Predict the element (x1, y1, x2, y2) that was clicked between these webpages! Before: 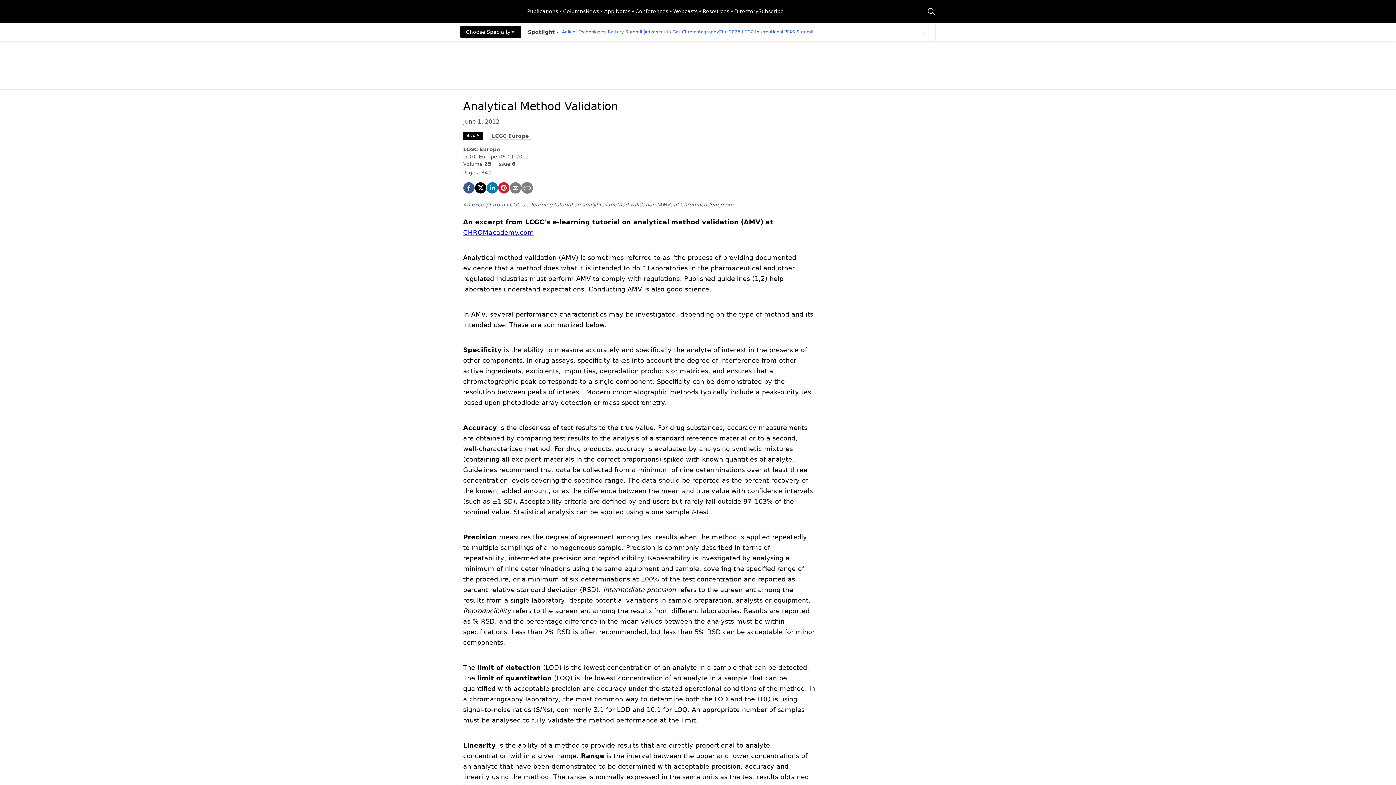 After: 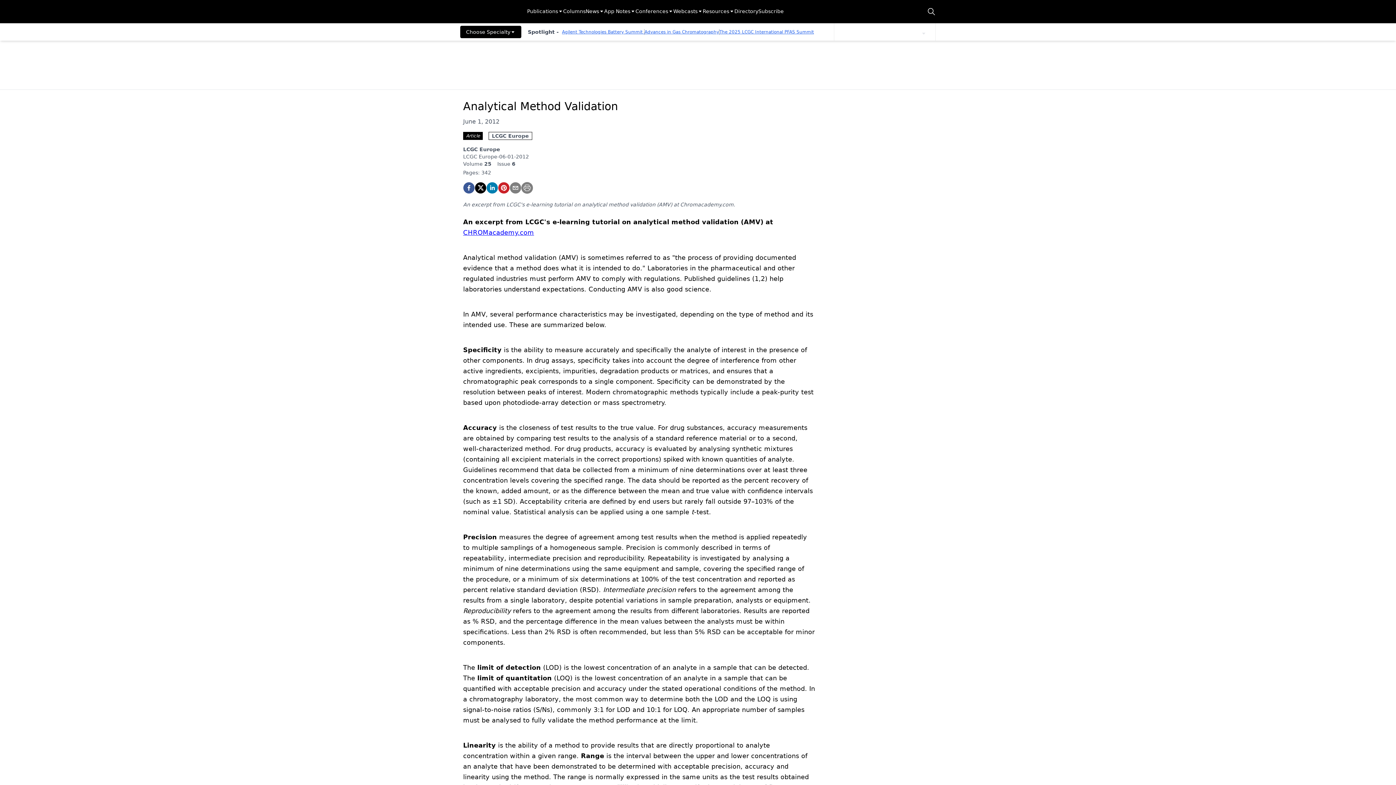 Action: bbox: (635, 7, 673, 15) label: Conferences